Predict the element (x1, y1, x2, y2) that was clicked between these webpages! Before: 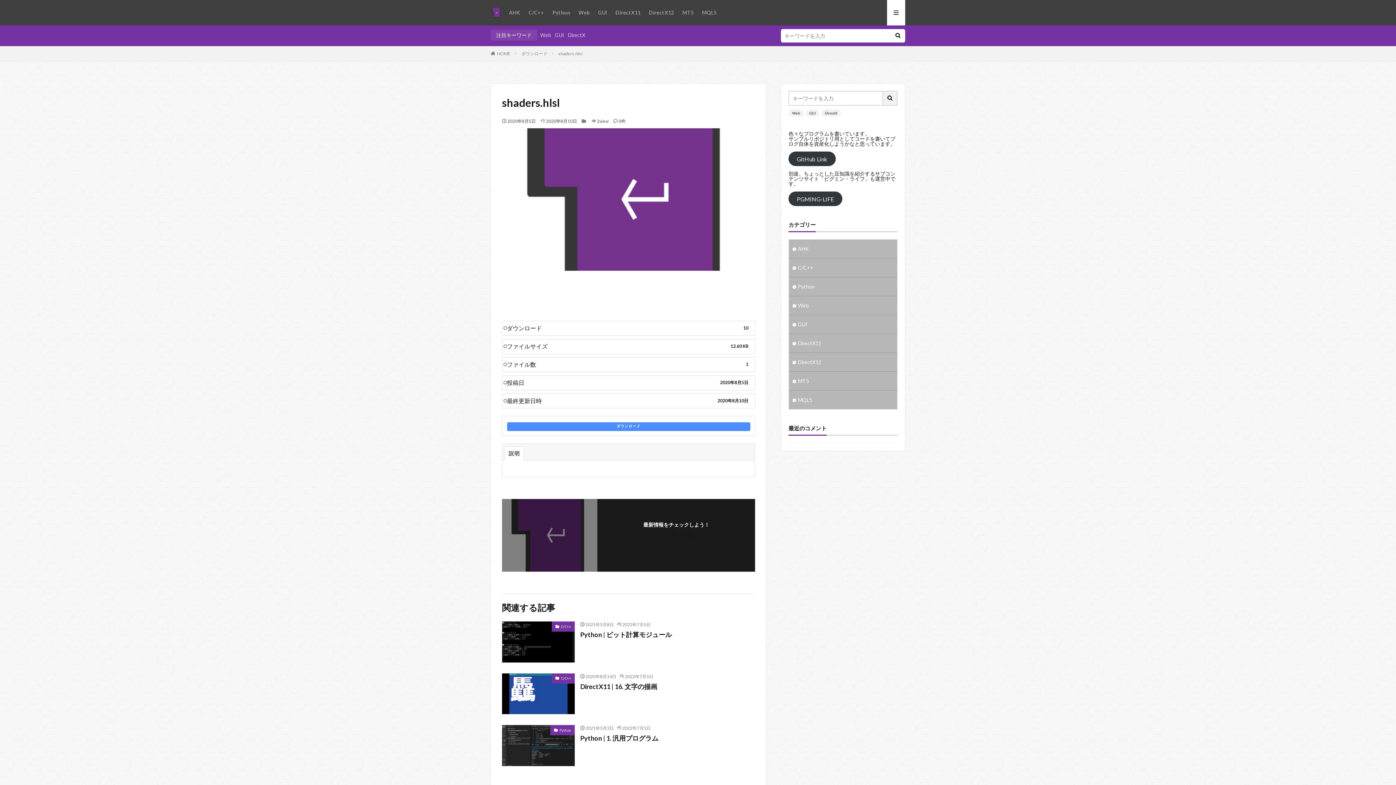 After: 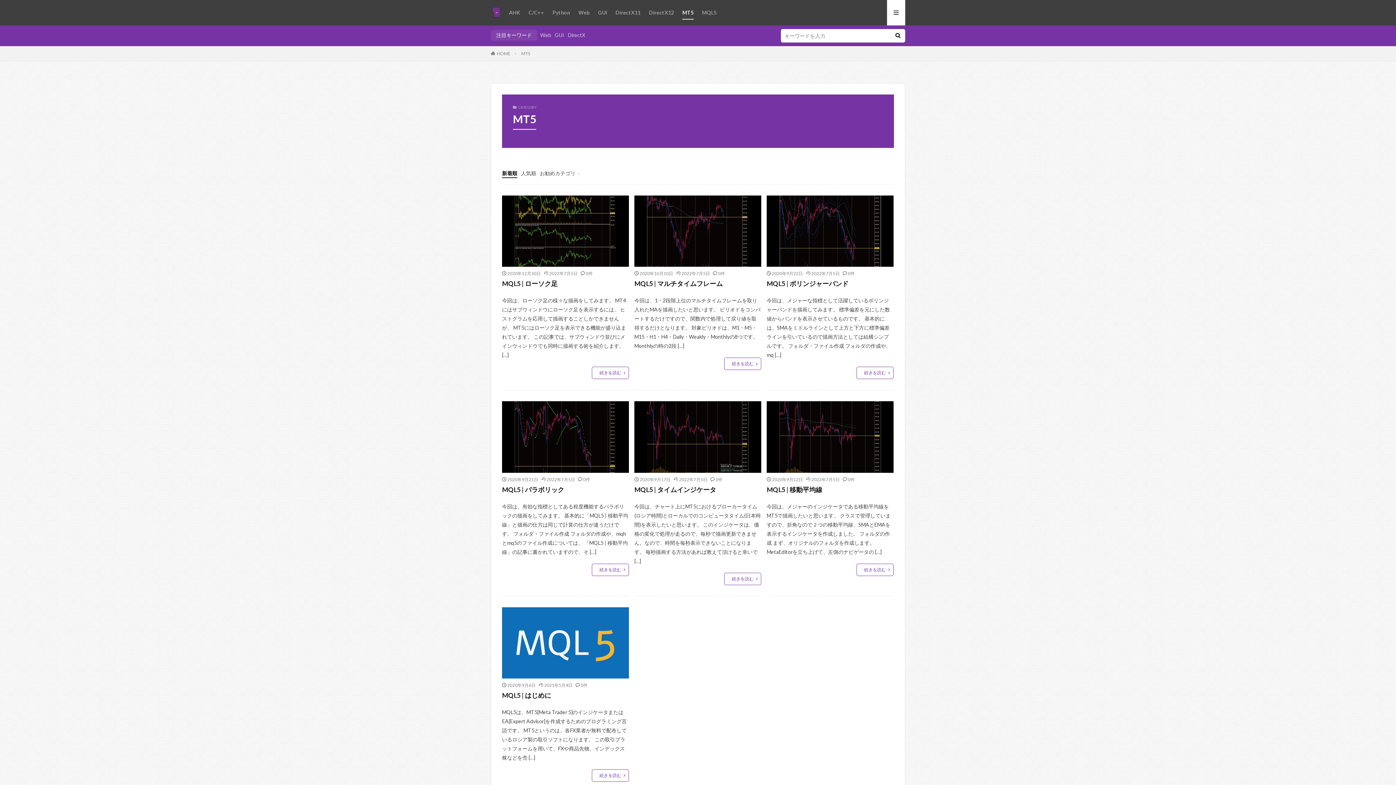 Action: label: MT5 bbox: (682, 6, 693, 18)